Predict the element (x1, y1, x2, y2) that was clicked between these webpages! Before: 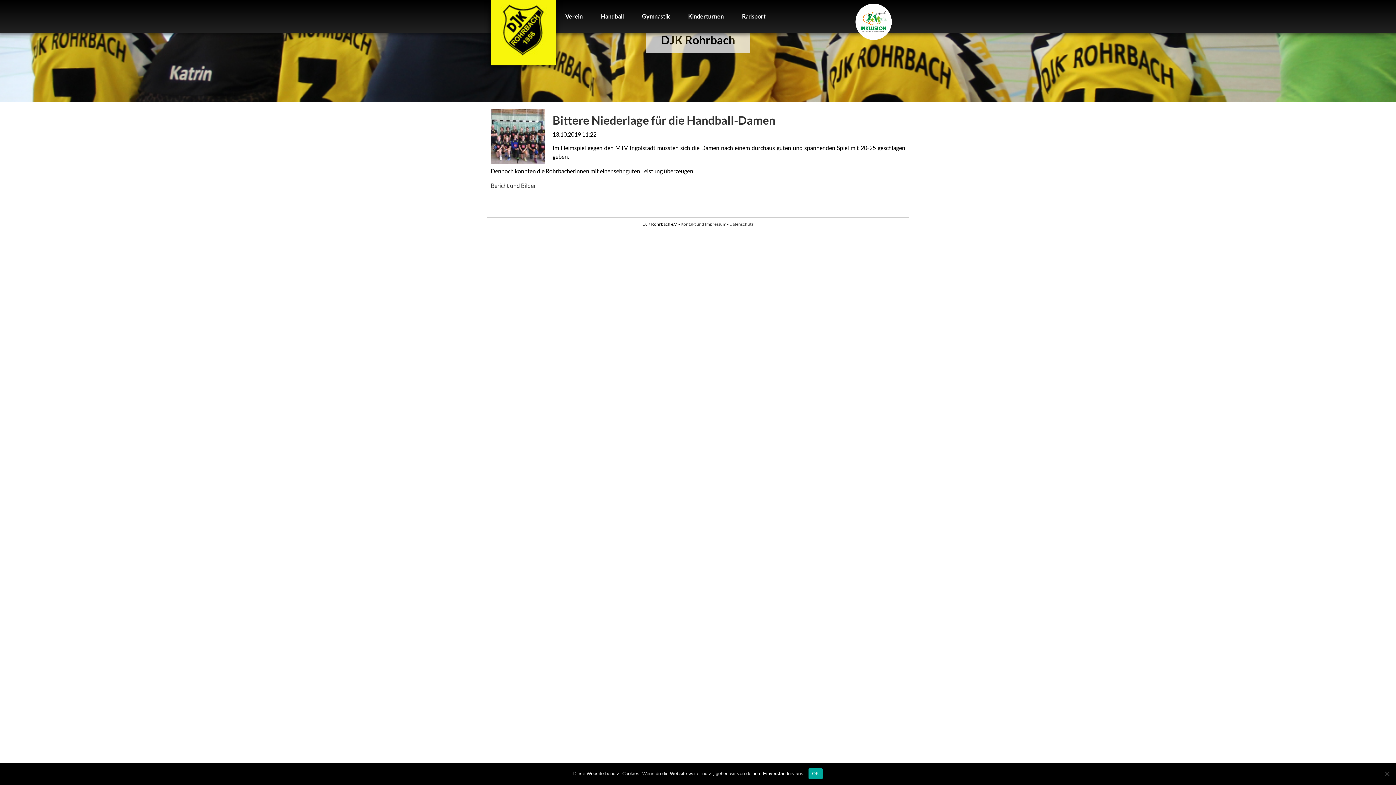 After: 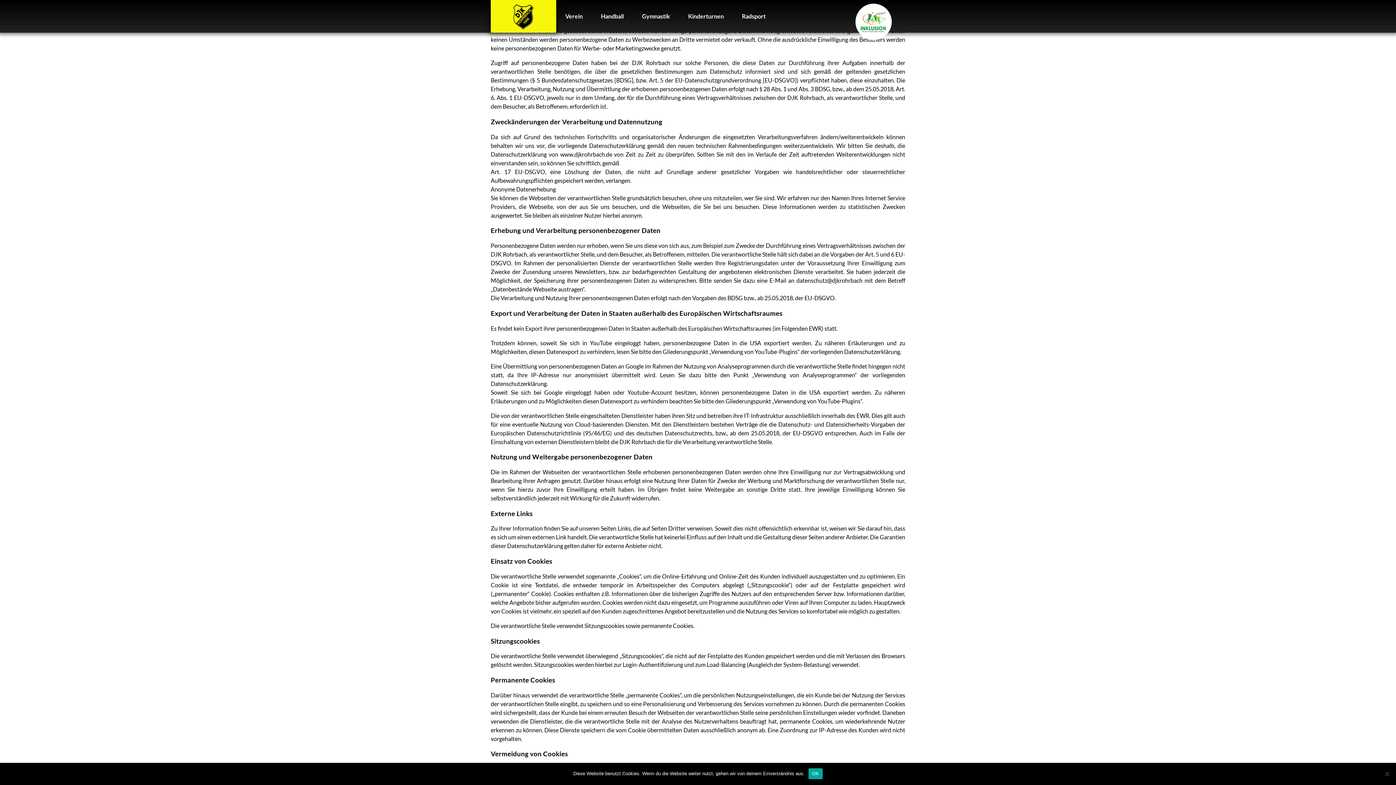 Action: bbox: (729, 221, 753, 227) label: Datenschutz